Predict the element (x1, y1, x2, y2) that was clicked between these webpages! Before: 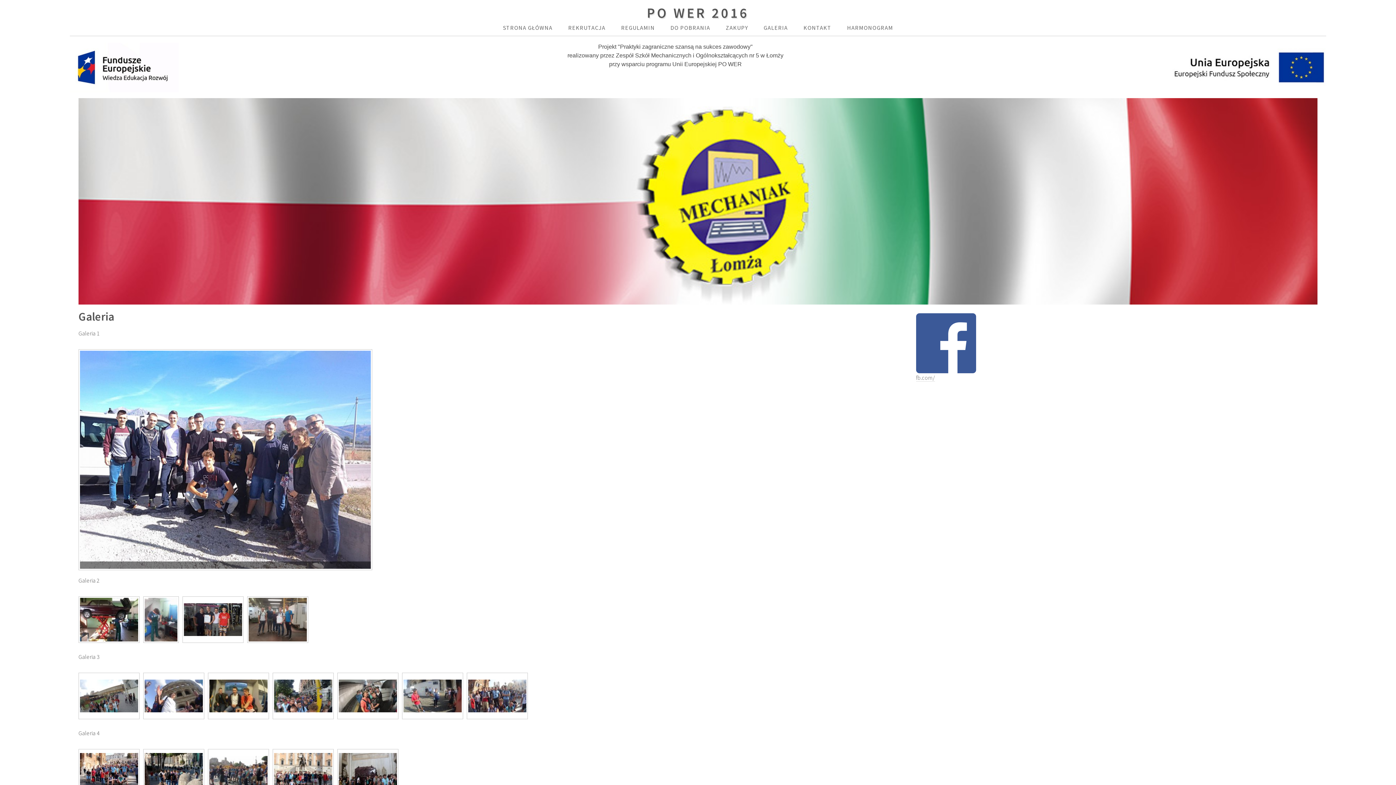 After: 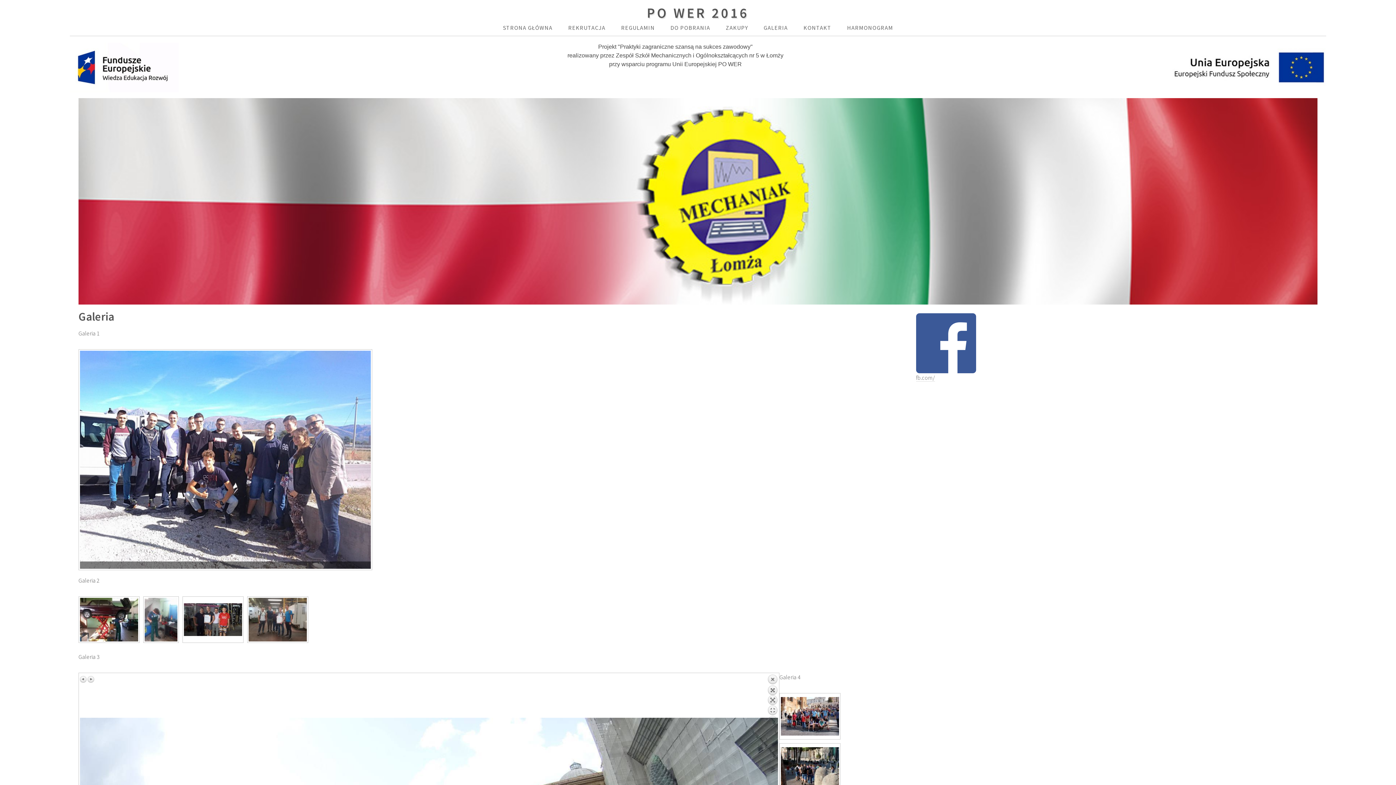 Action: bbox: (80, 674, 138, 718)